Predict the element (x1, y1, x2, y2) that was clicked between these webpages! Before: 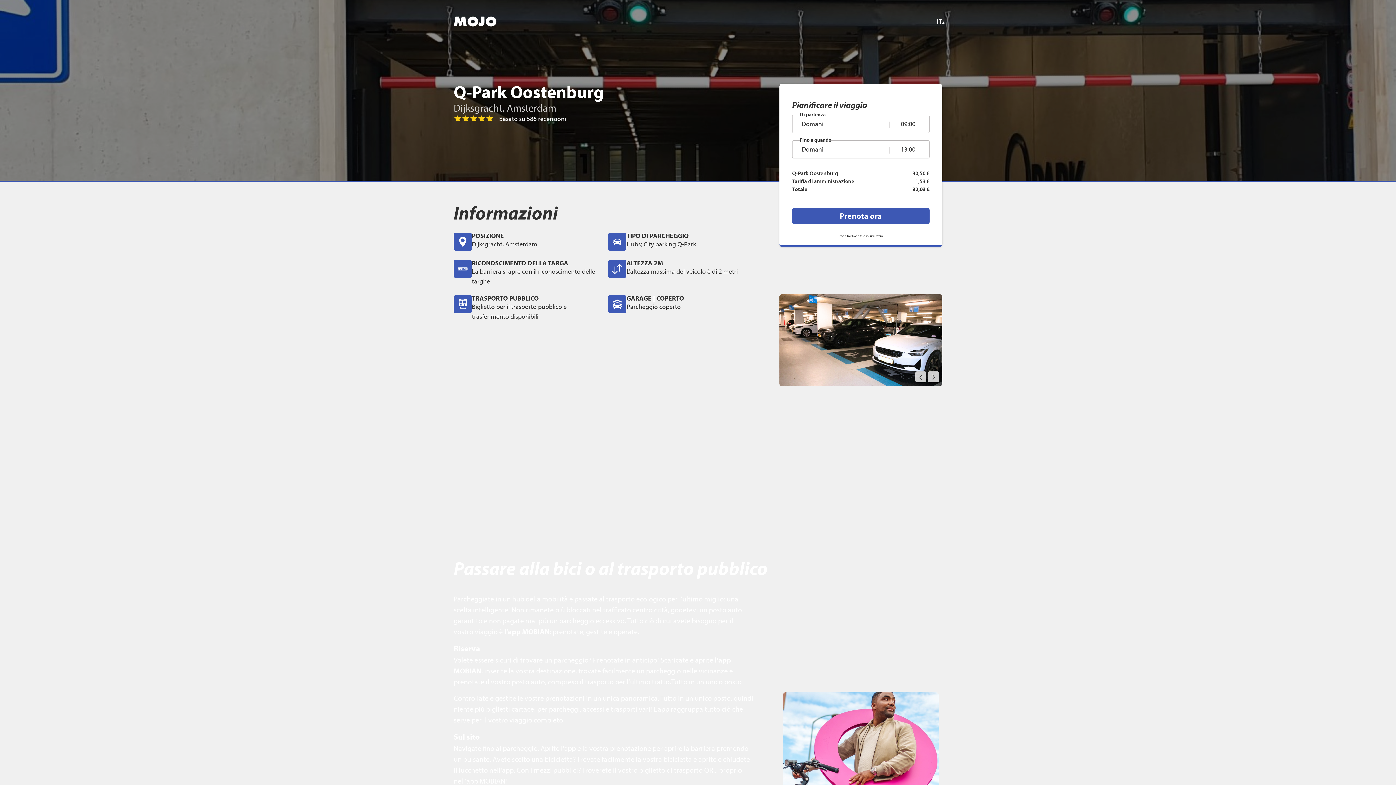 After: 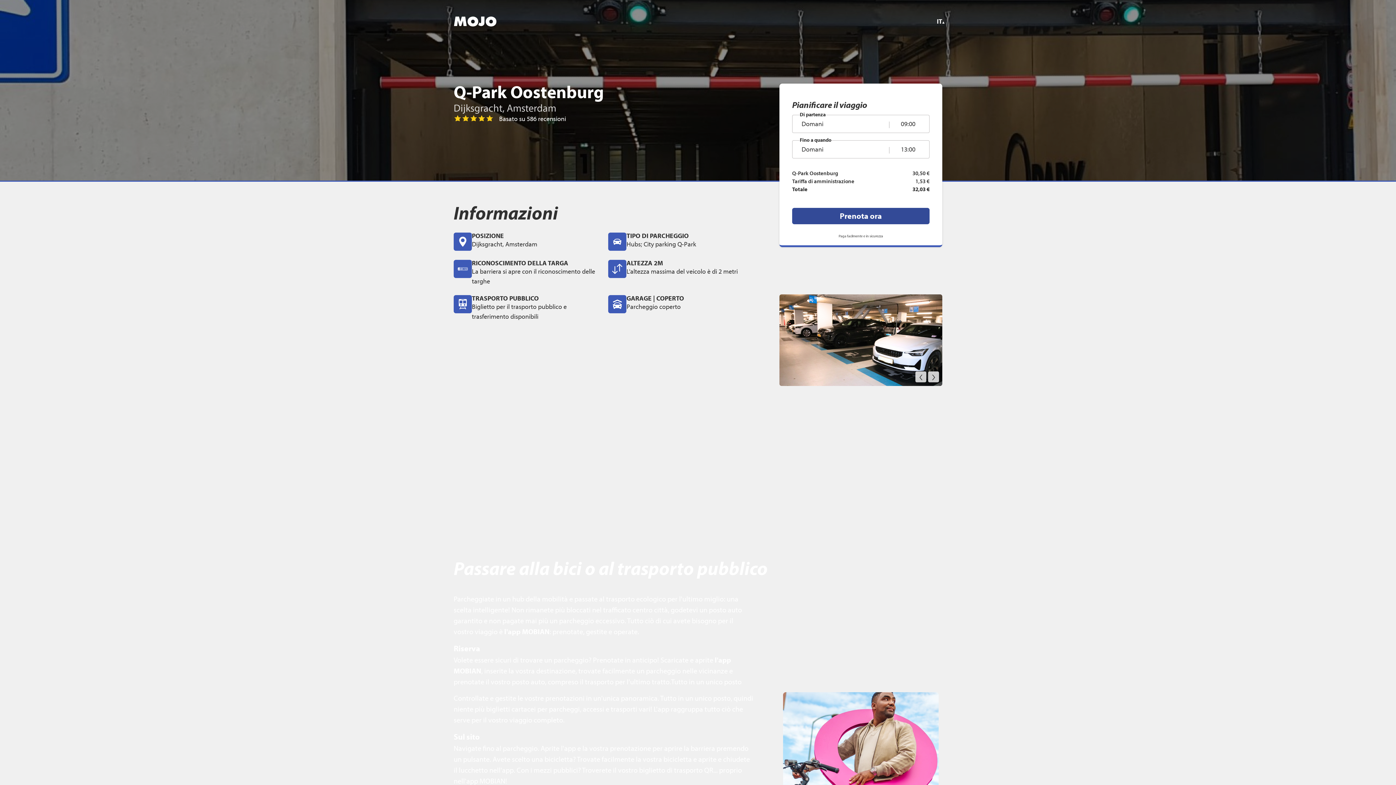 Action: bbox: (792, 208, 929, 224) label: Prenota ora